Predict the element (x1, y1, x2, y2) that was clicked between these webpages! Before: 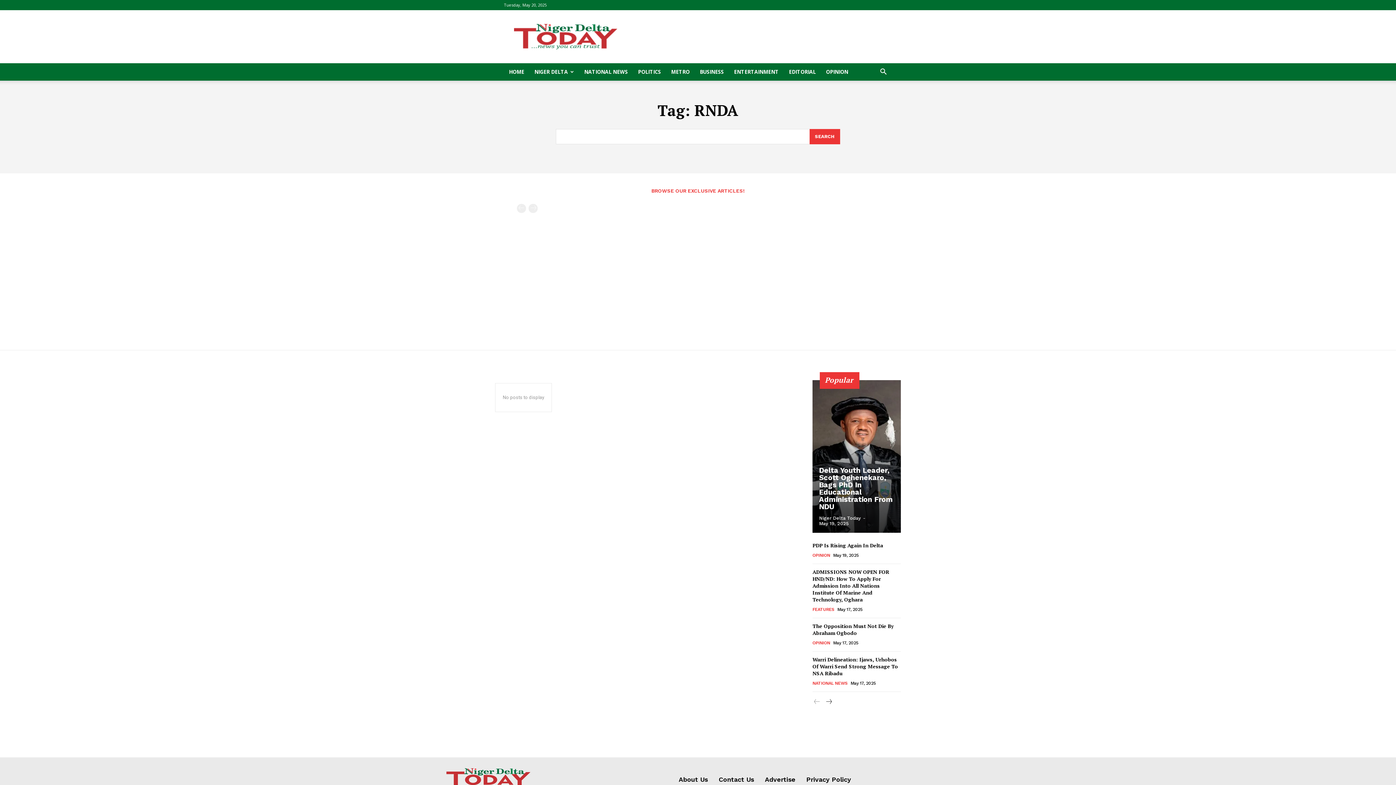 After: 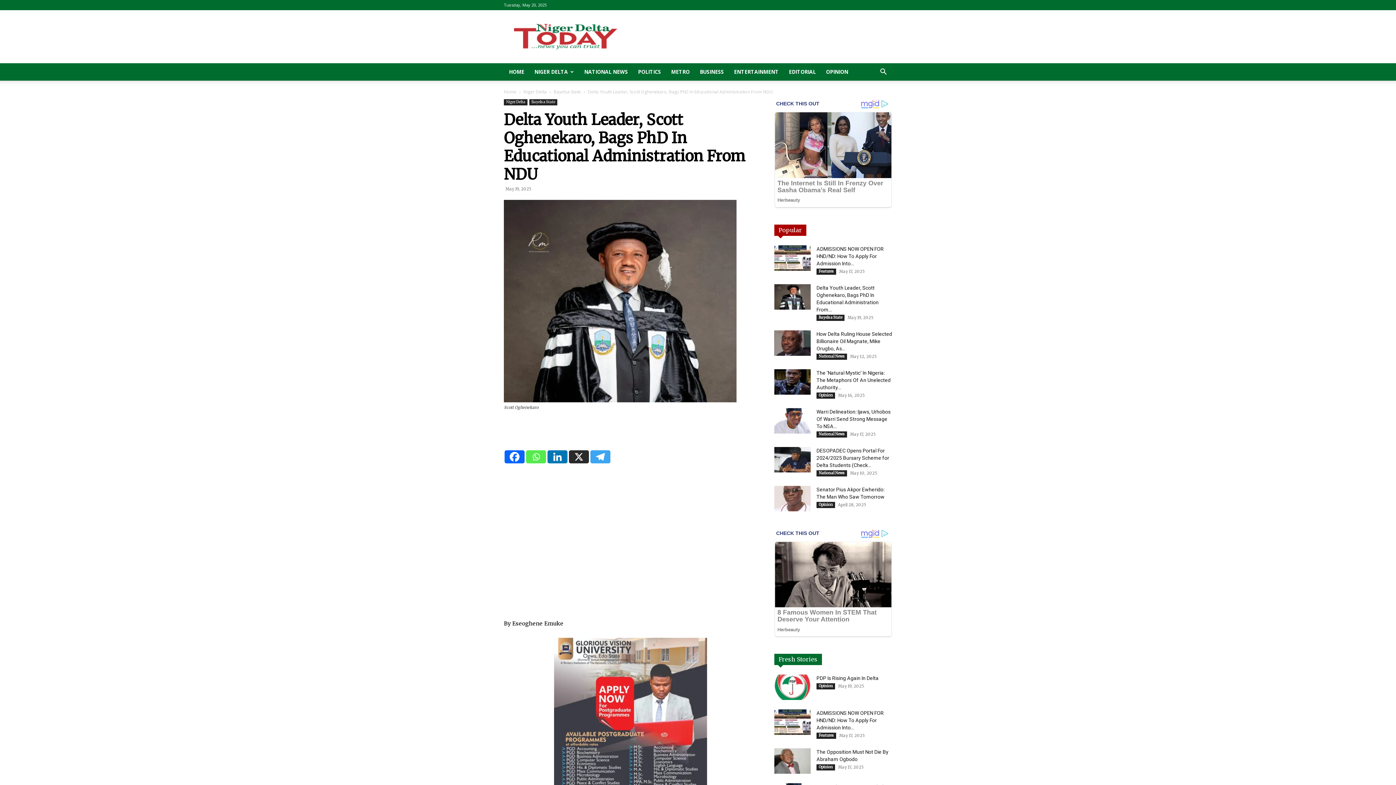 Action: label: Delta Youth Leader, Scott Oghenekaro, Bags PhD In Educational Administration From NDU bbox: (819, 466, 893, 511)